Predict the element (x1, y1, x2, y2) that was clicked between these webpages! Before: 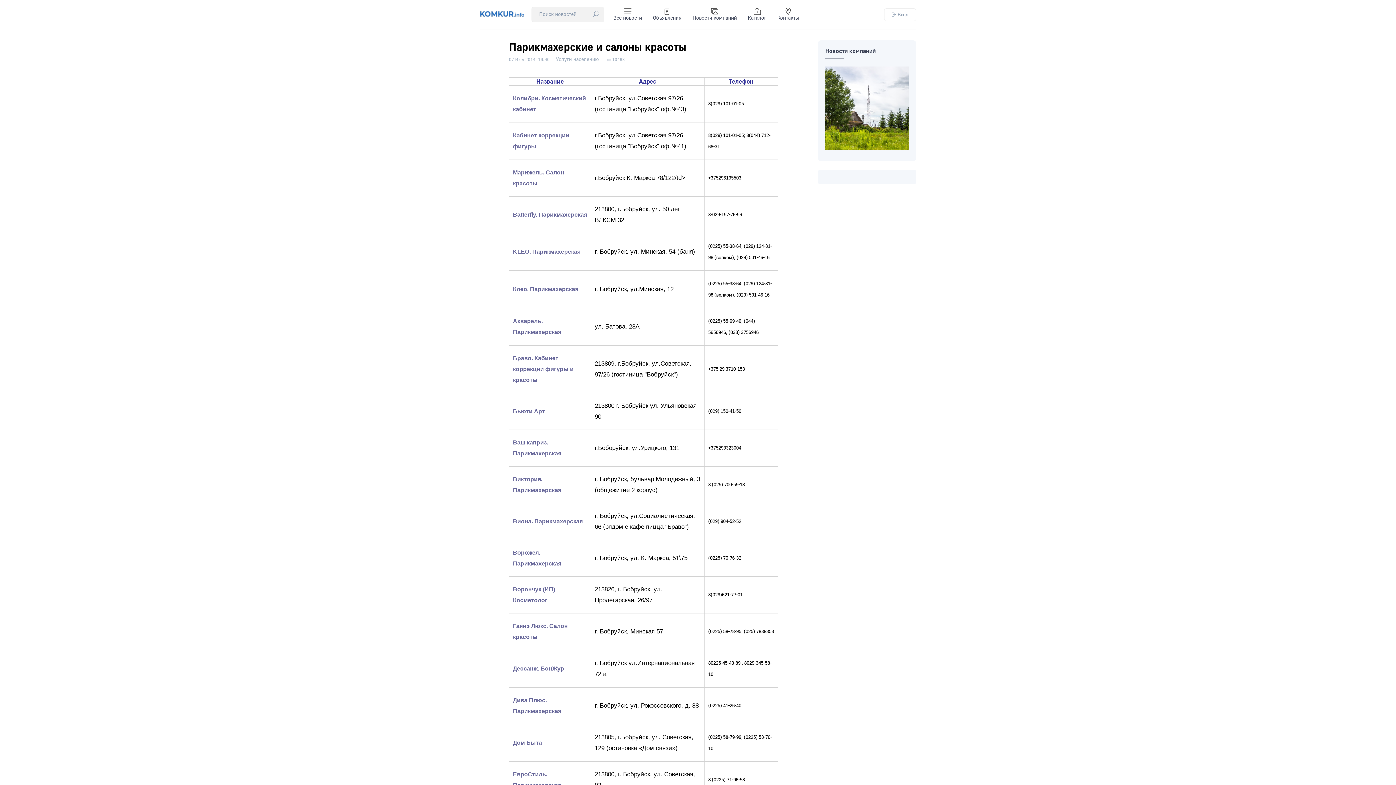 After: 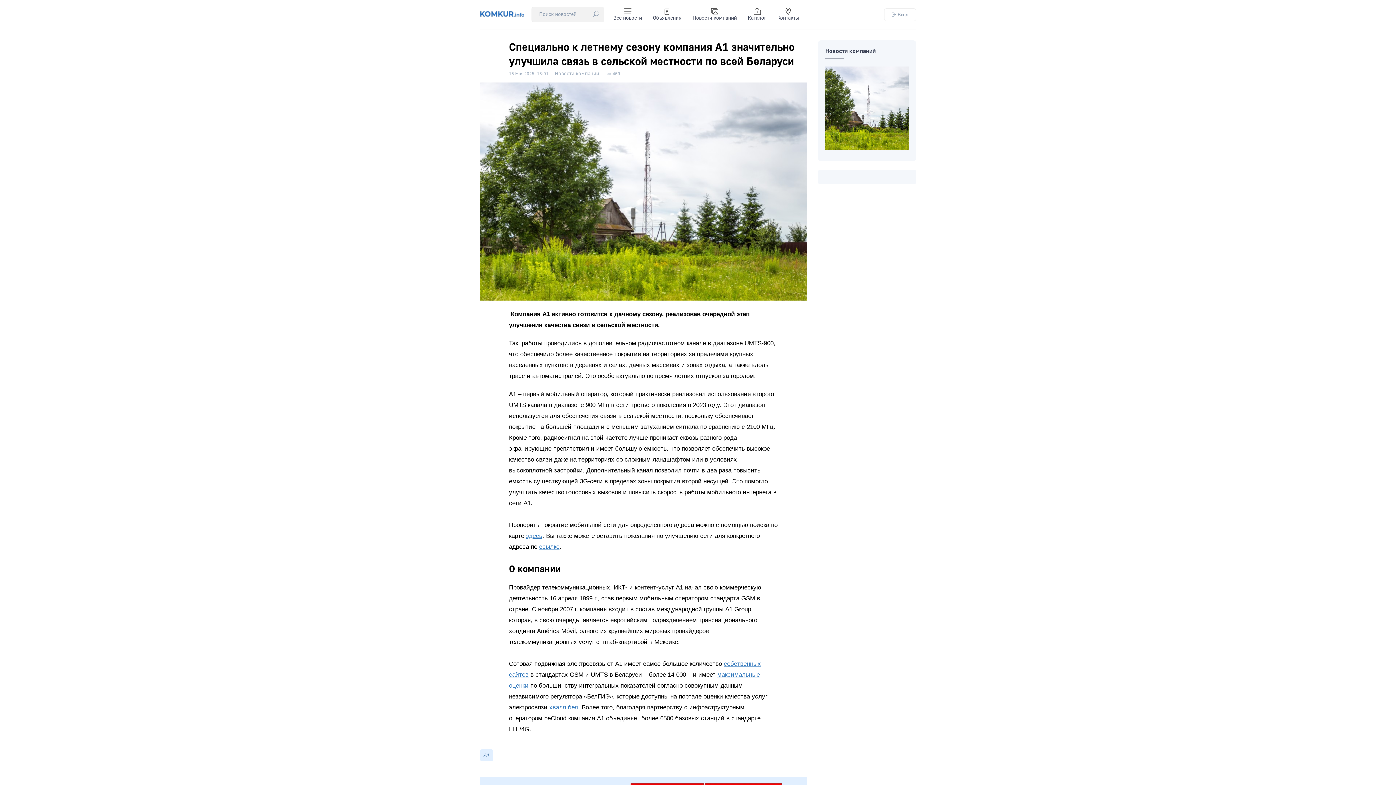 Action: bbox: (825, 66, 909, 150)